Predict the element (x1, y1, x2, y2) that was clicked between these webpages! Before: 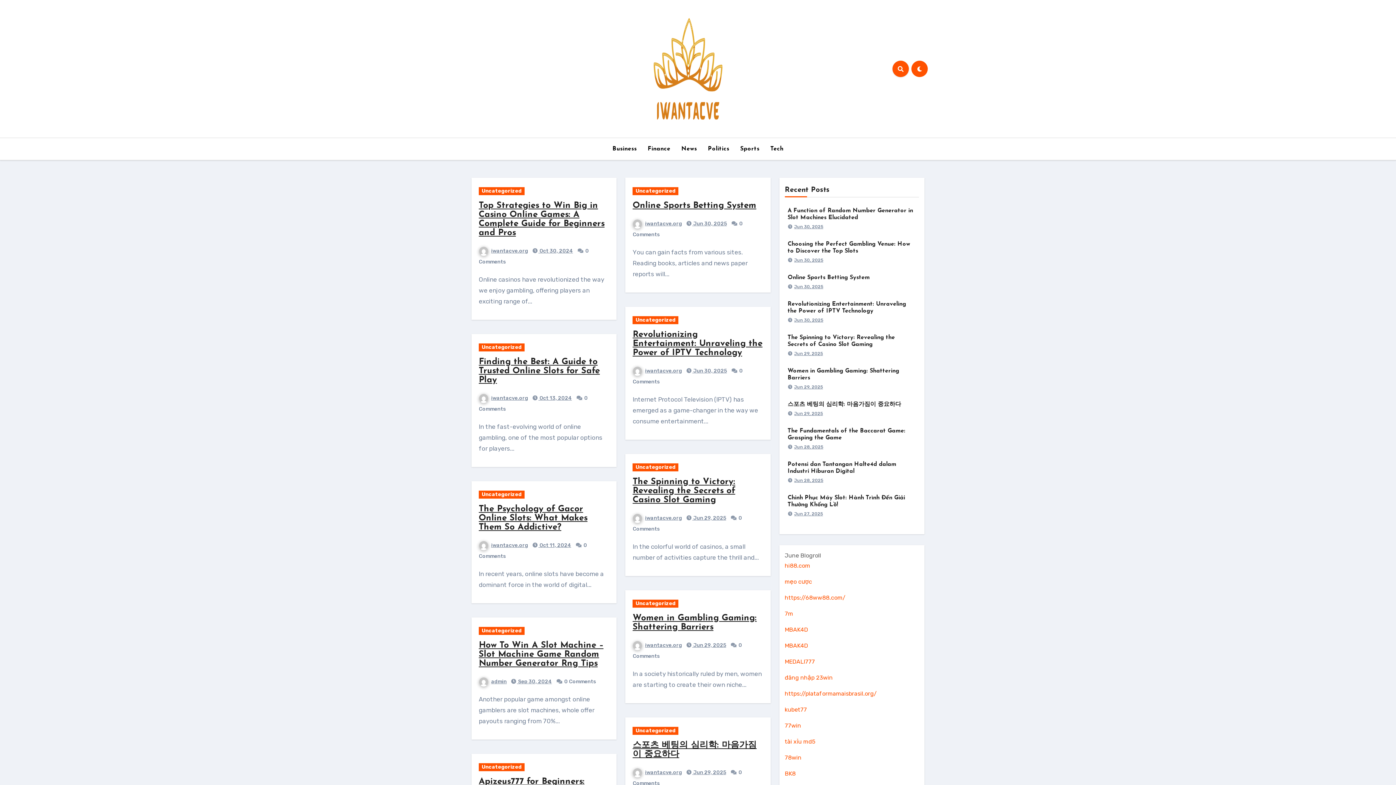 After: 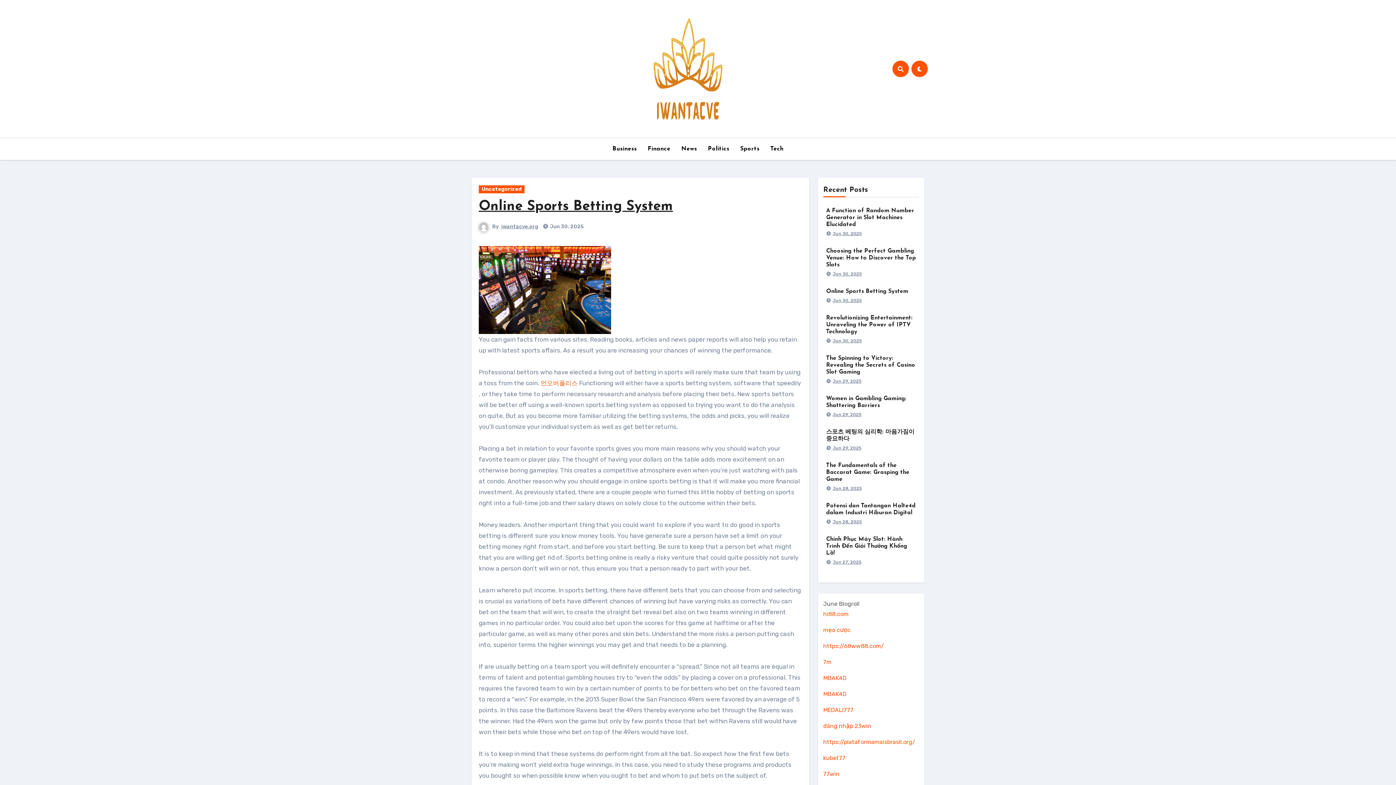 Action: label: Online Sports Betting System bbox: (787, 274, 870, 280)